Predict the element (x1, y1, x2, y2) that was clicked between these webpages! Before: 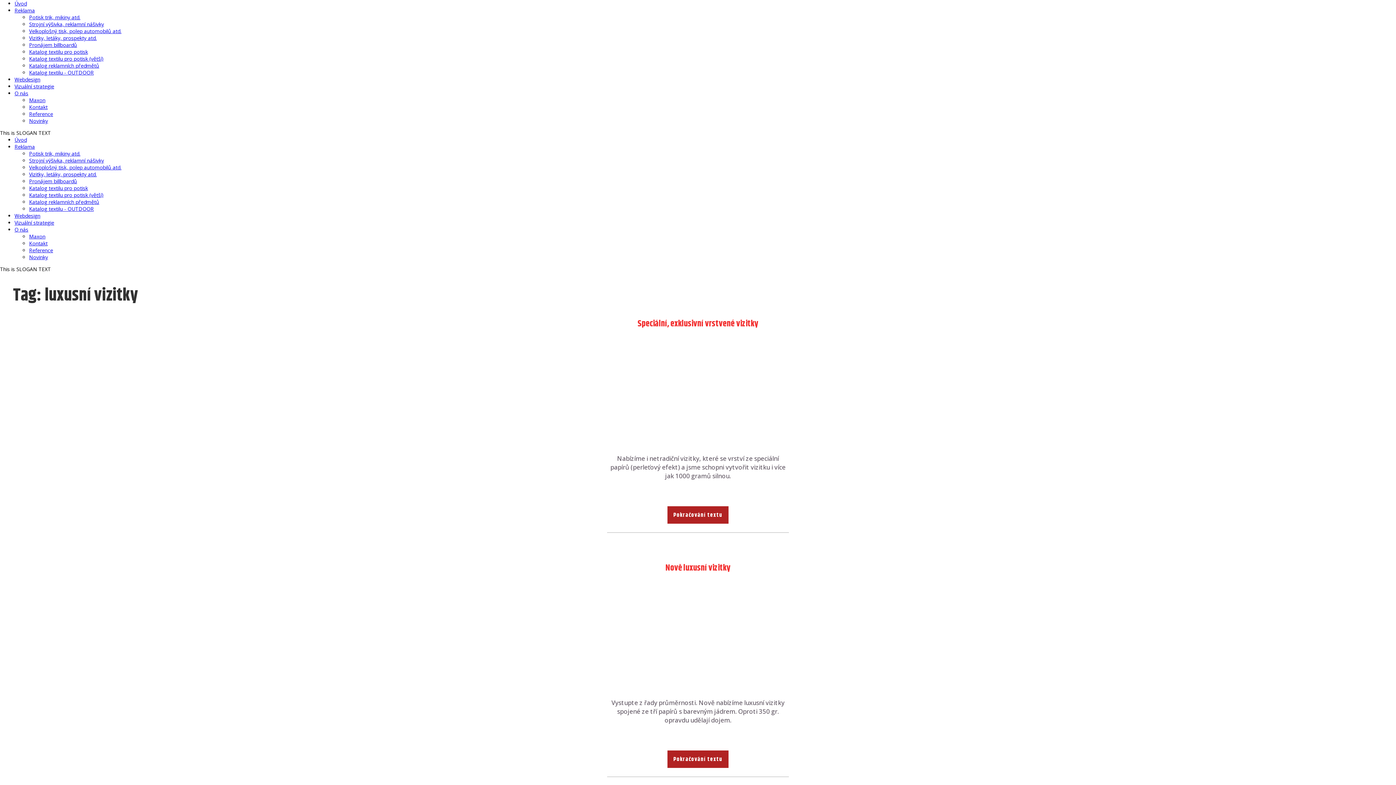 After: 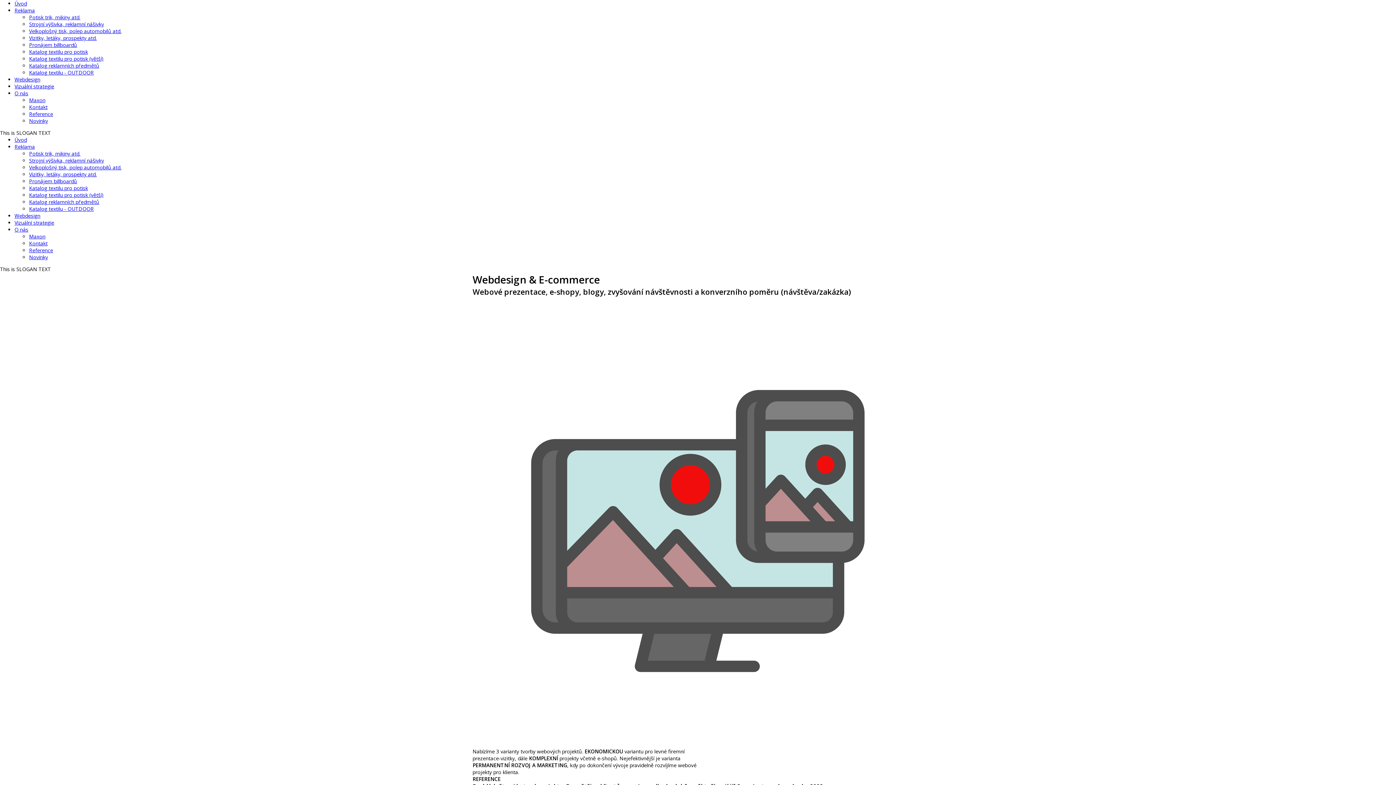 Action: bbox: (14, 212, 1396, 219) label: Webdesign